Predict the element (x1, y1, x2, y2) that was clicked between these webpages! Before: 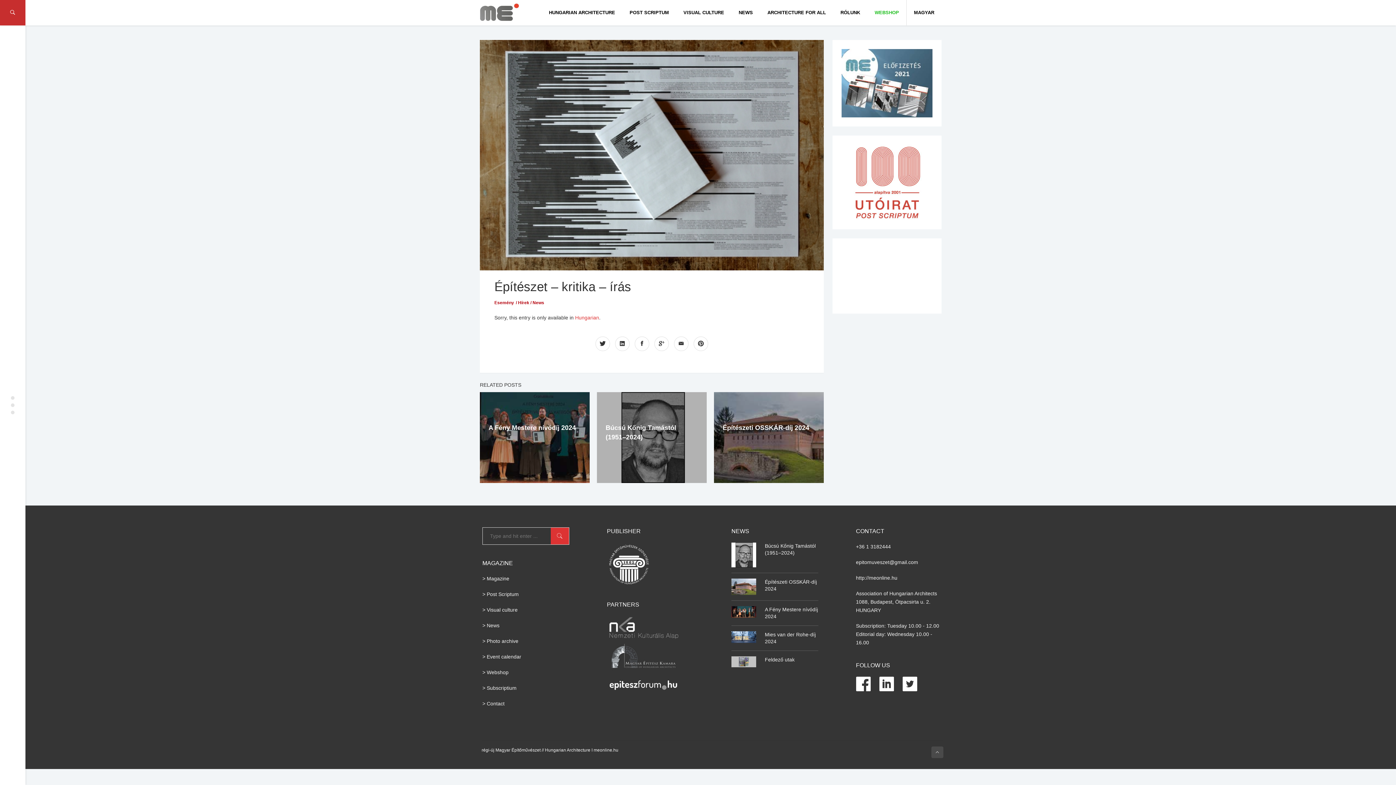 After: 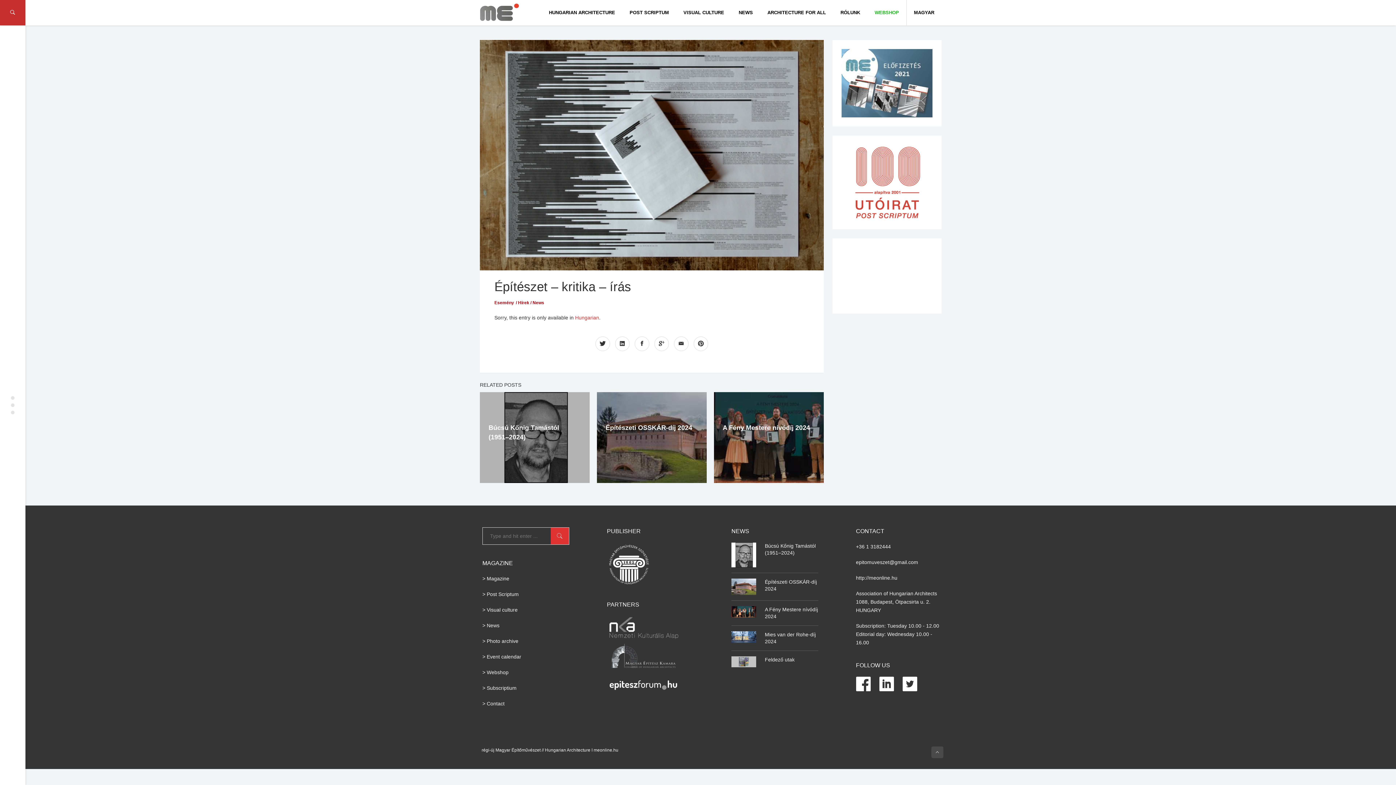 Action: label: Építészet – kritika – írás bbox: (494, 279, 631, 293)